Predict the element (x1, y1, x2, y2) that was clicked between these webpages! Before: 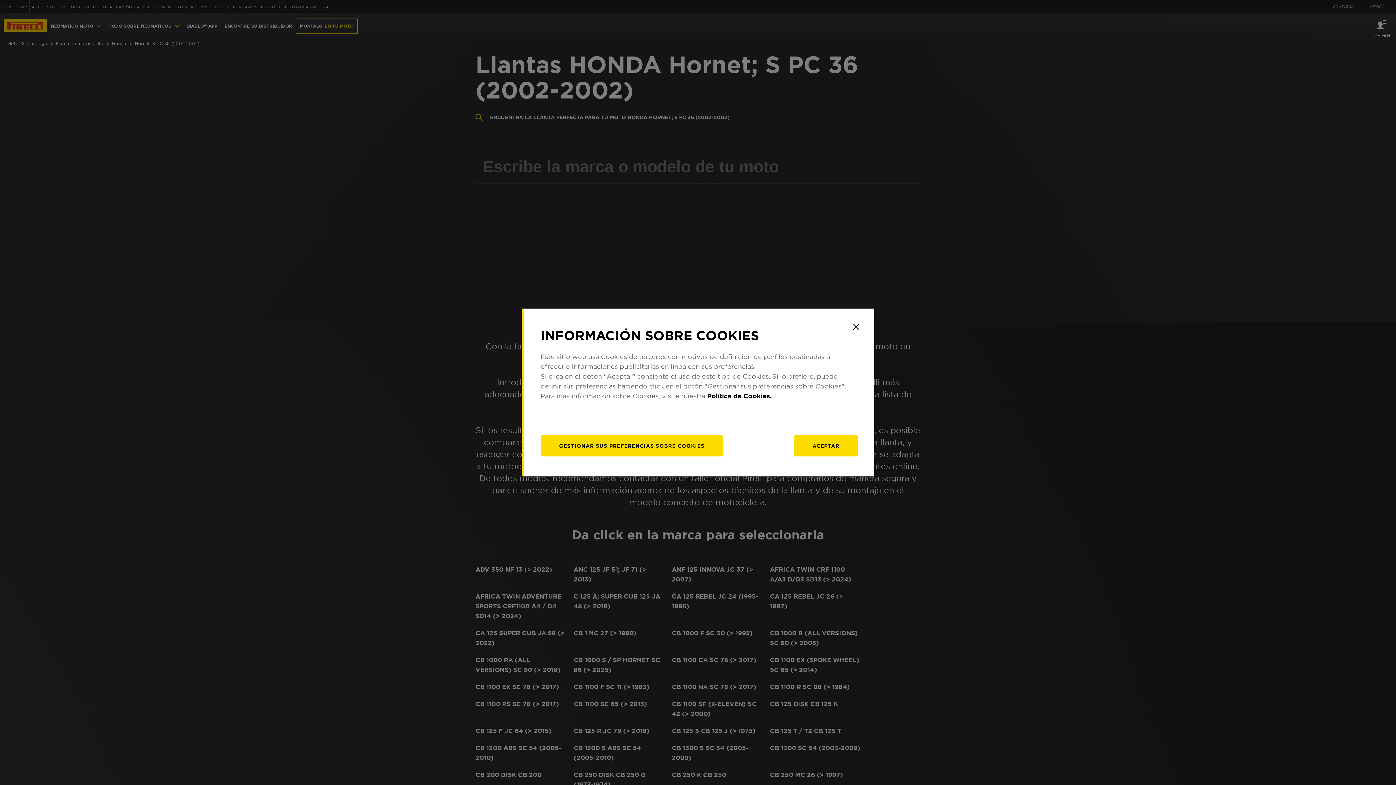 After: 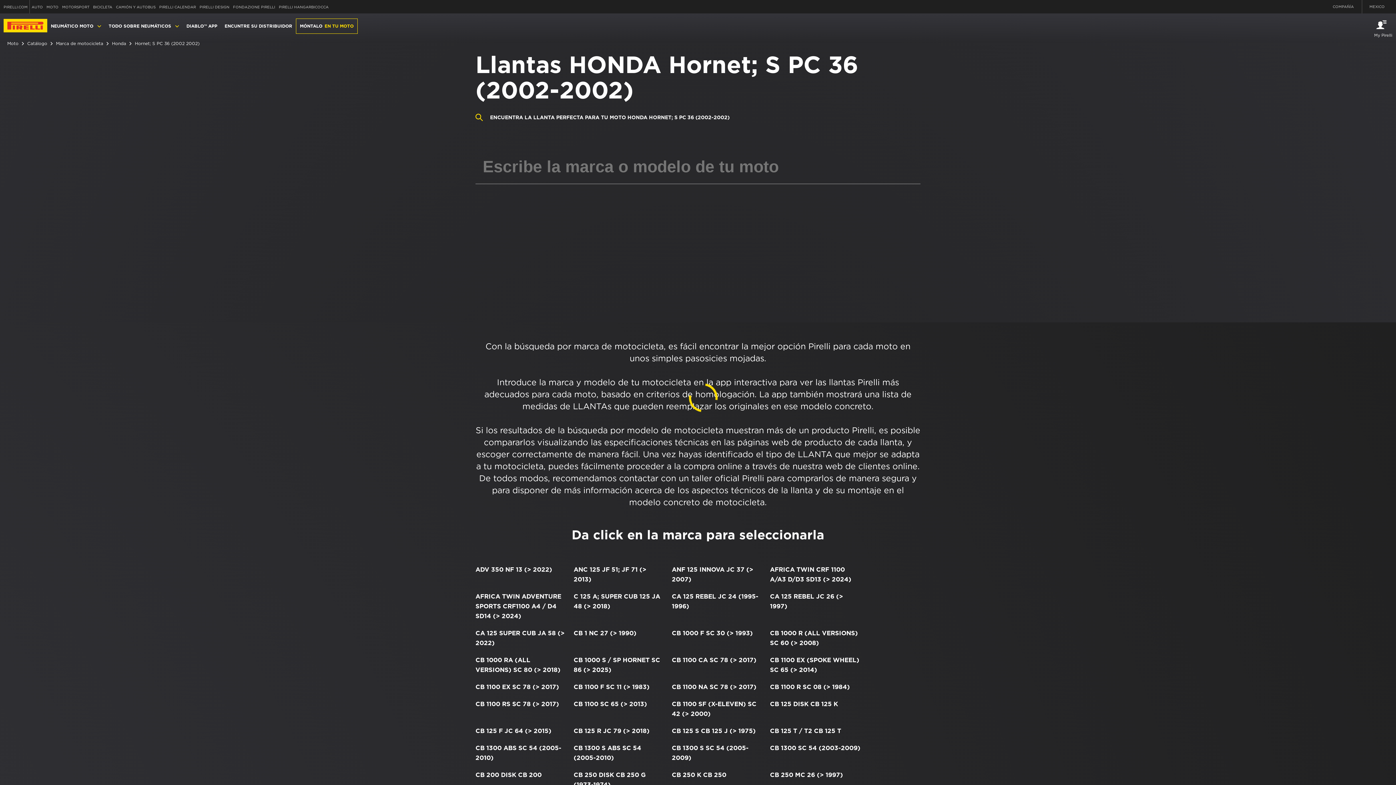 Action: bbox: (794, 435, 858, 456) label: Aceptar